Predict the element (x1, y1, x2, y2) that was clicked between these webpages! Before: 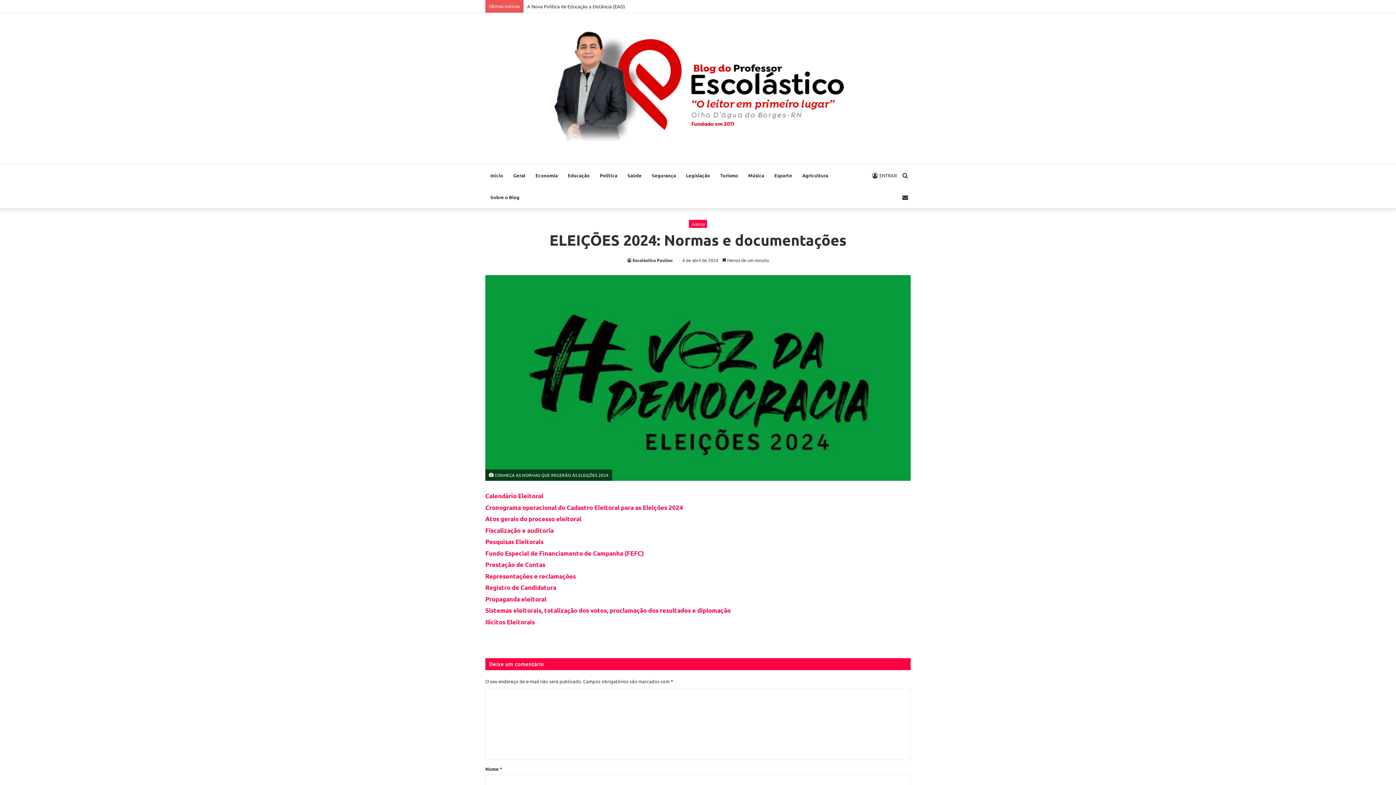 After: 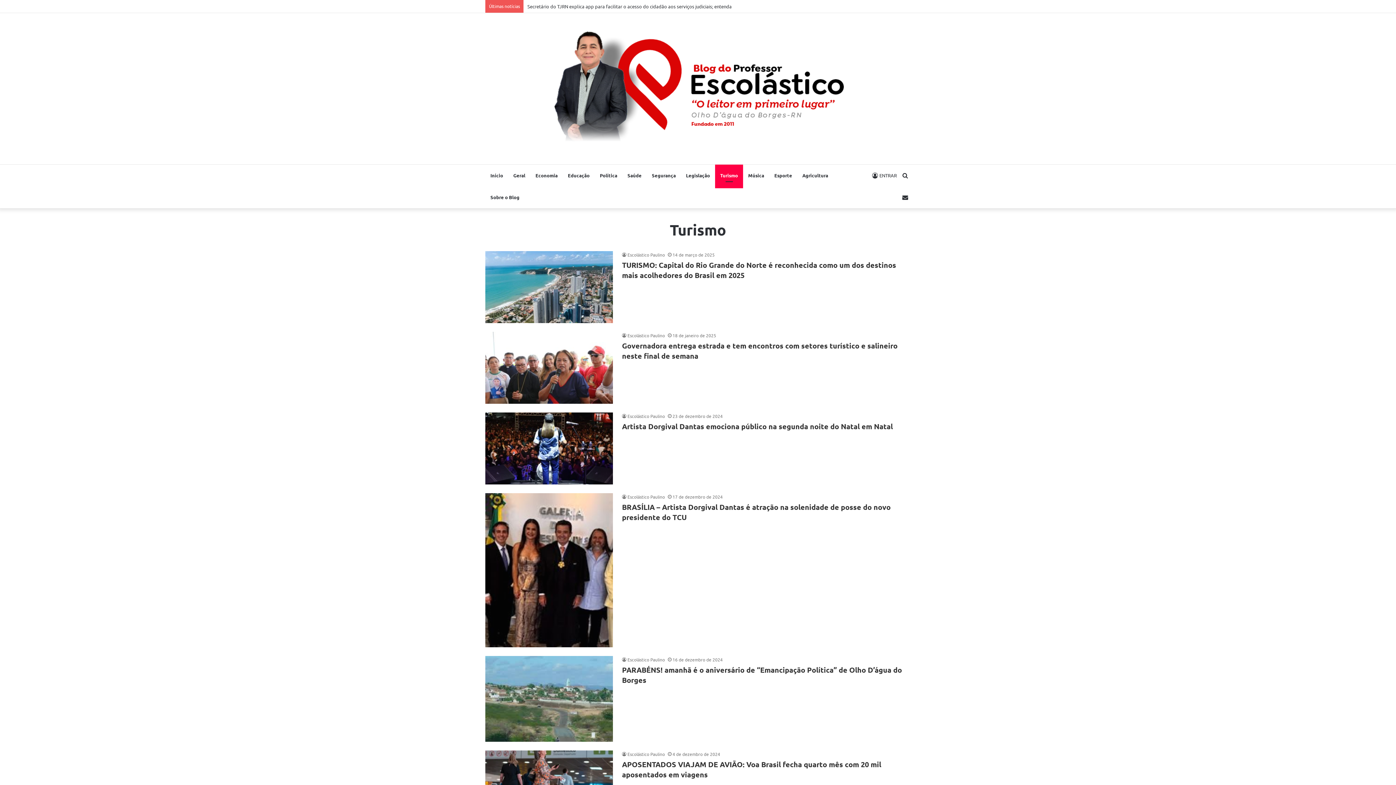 Action: bbox: (715, 164, 743, 186) label: Turismo